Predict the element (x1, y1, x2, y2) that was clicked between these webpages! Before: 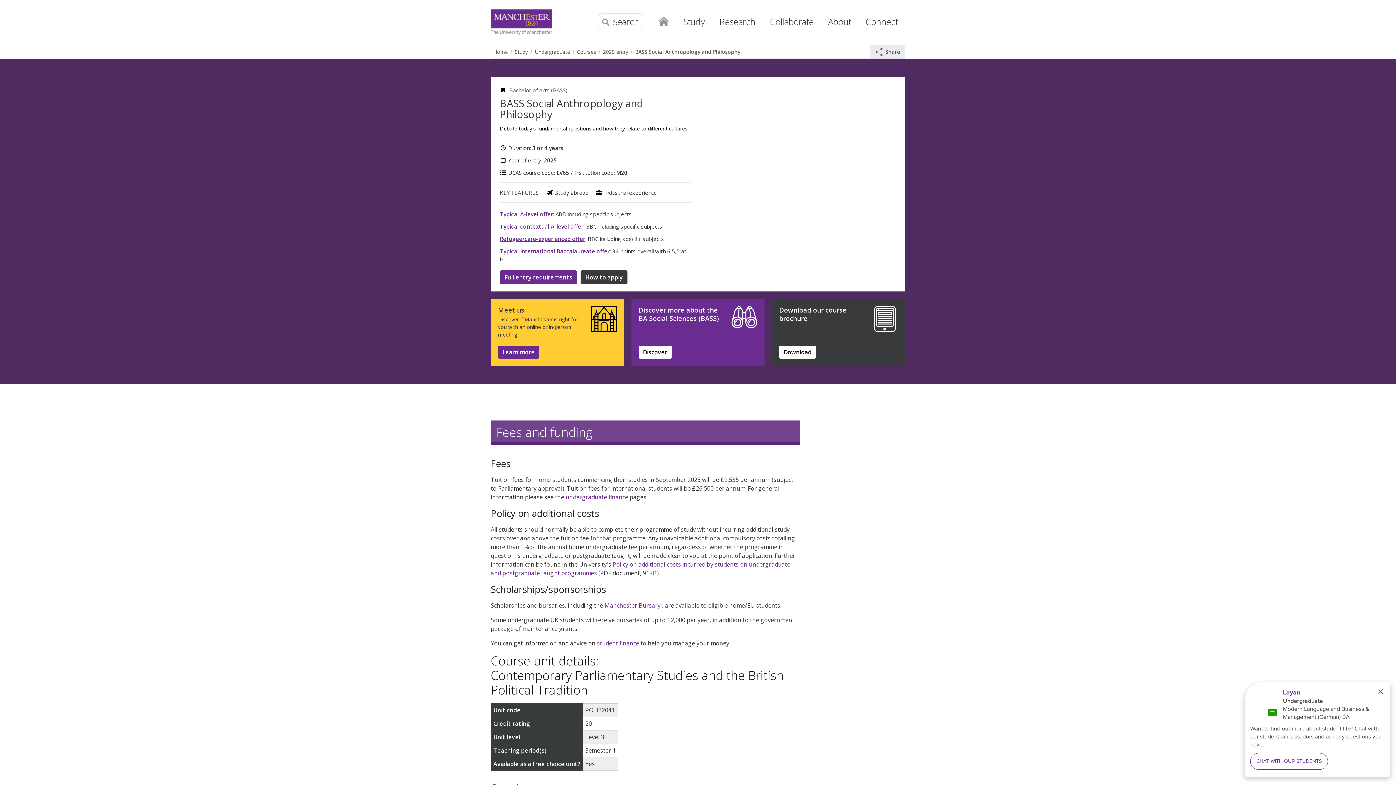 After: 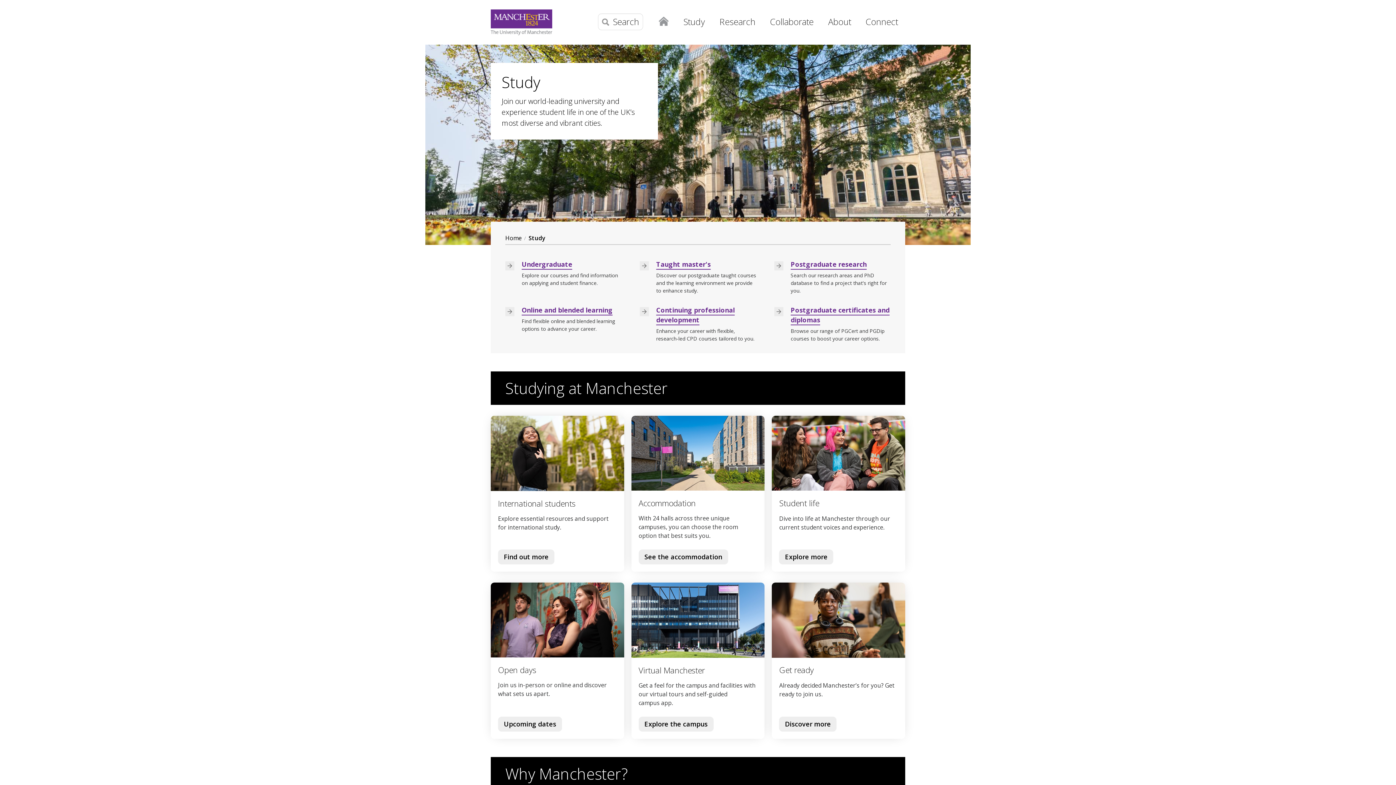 Action: bbox: (512, 46, 532, 56) label: Study